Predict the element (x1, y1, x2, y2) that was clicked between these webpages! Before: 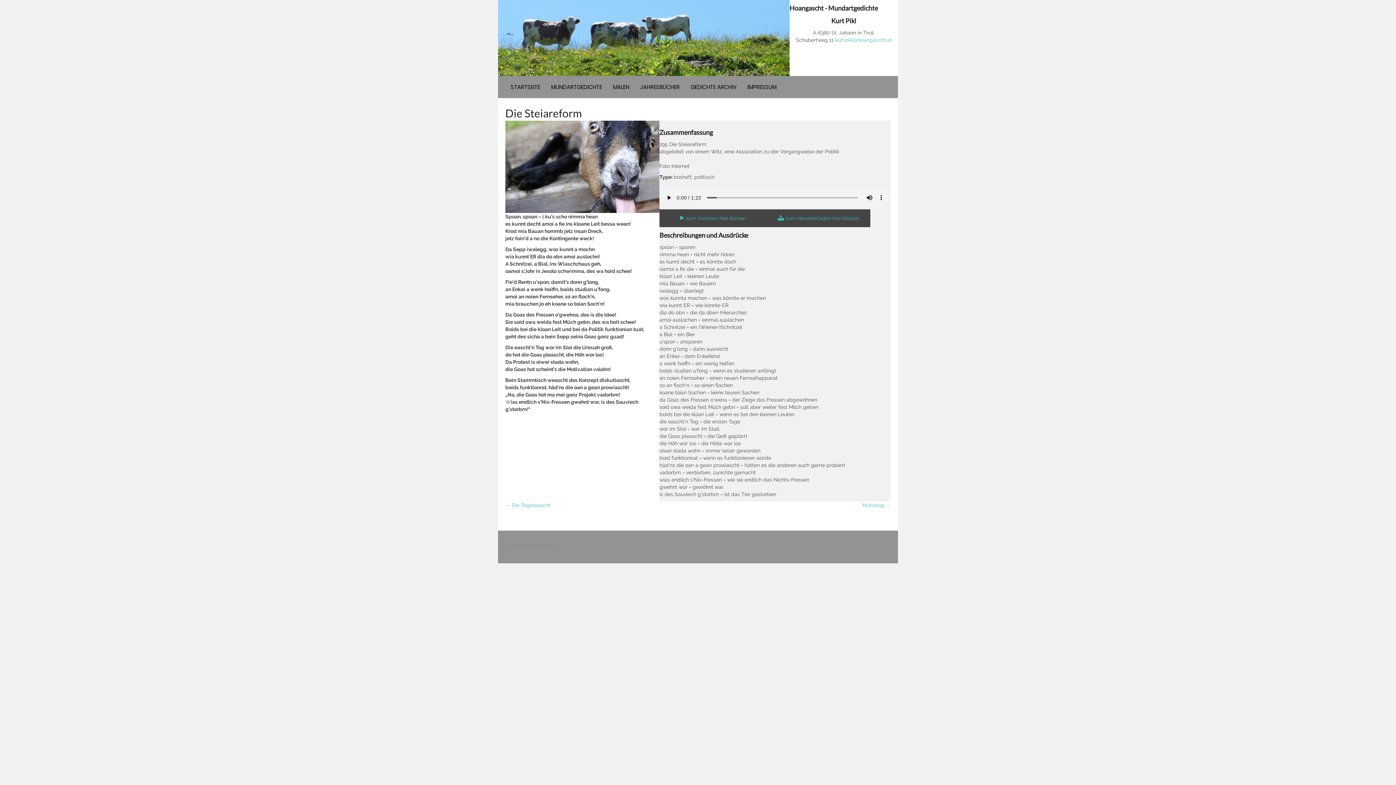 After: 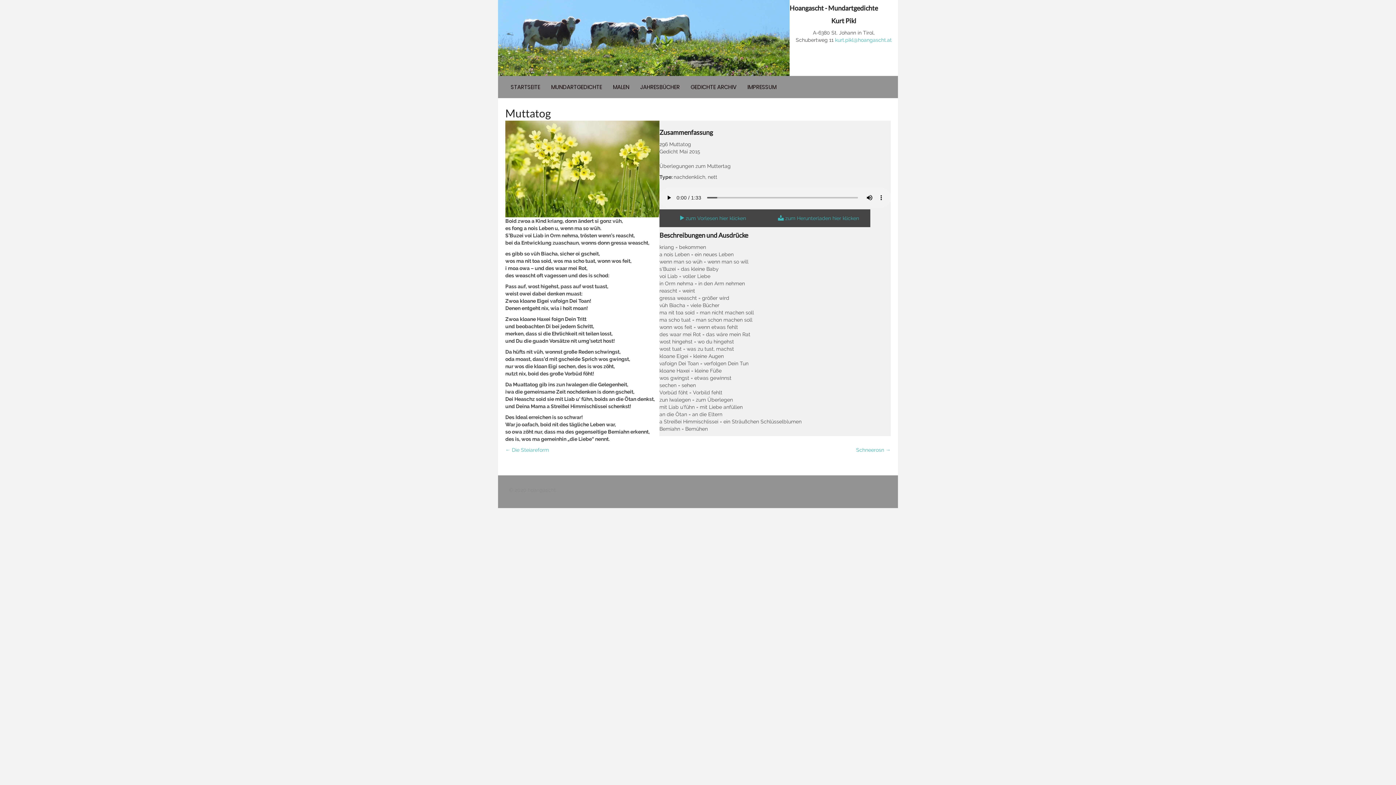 Action: bbox: (862, 501, 890, 509) label: Muttatog →